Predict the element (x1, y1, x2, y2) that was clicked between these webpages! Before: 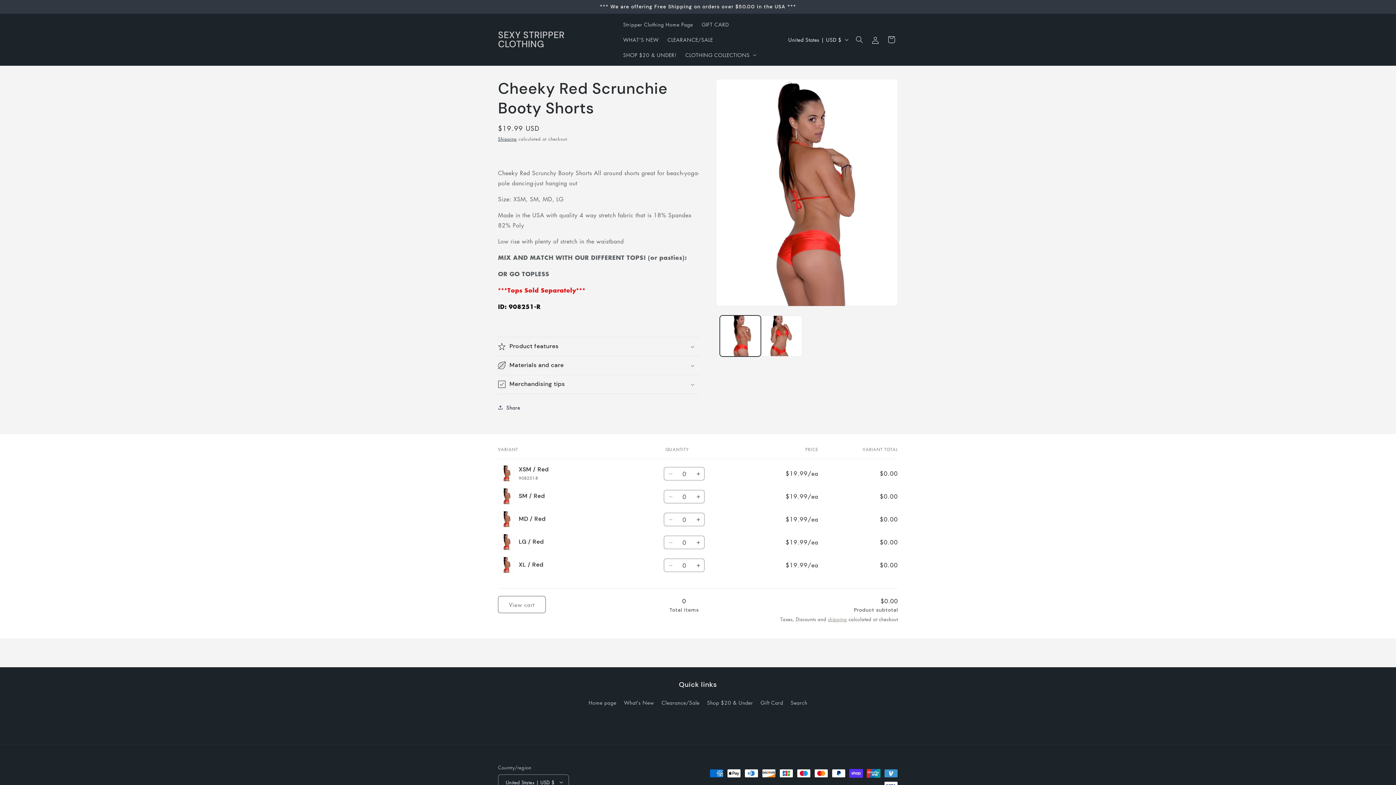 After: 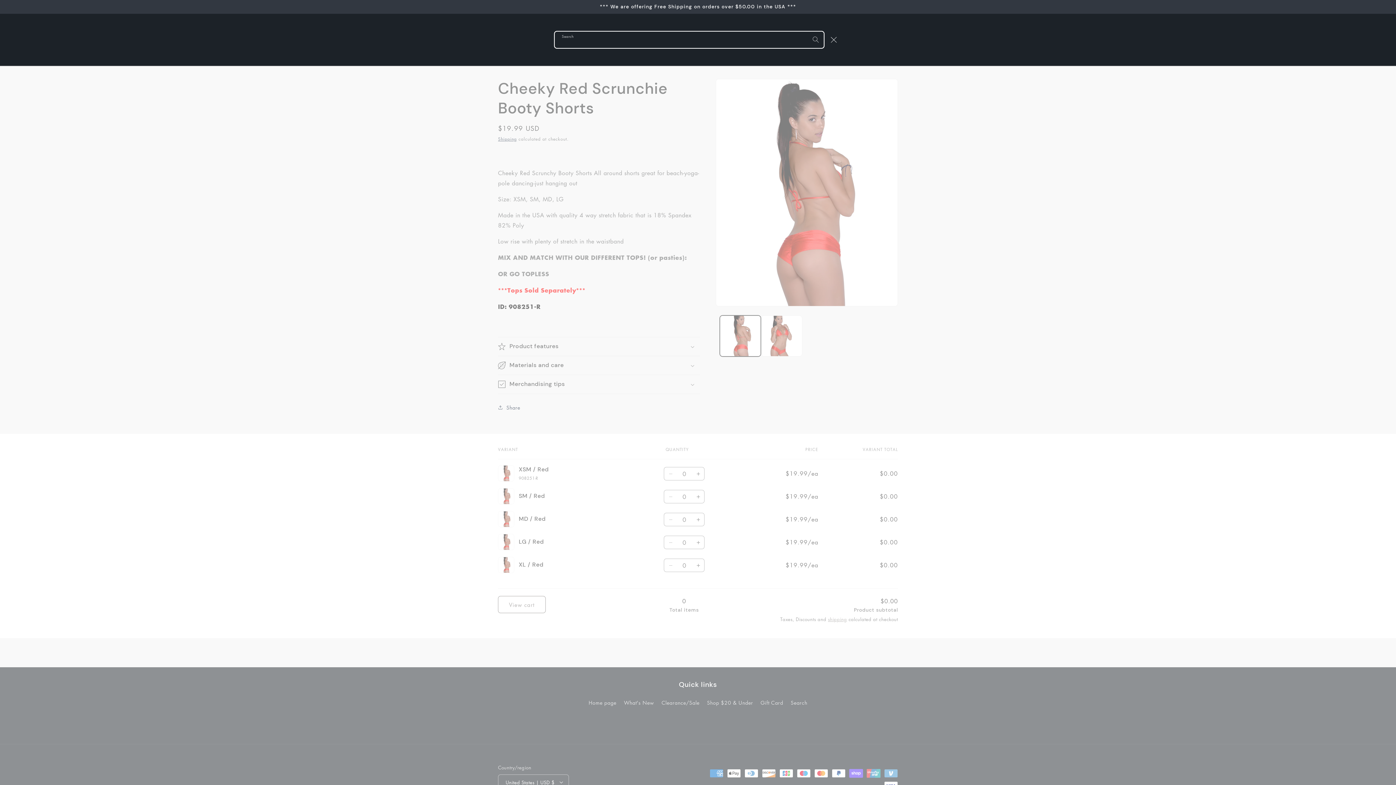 Action: label: Search bbox: (851, 31, 867, 47)